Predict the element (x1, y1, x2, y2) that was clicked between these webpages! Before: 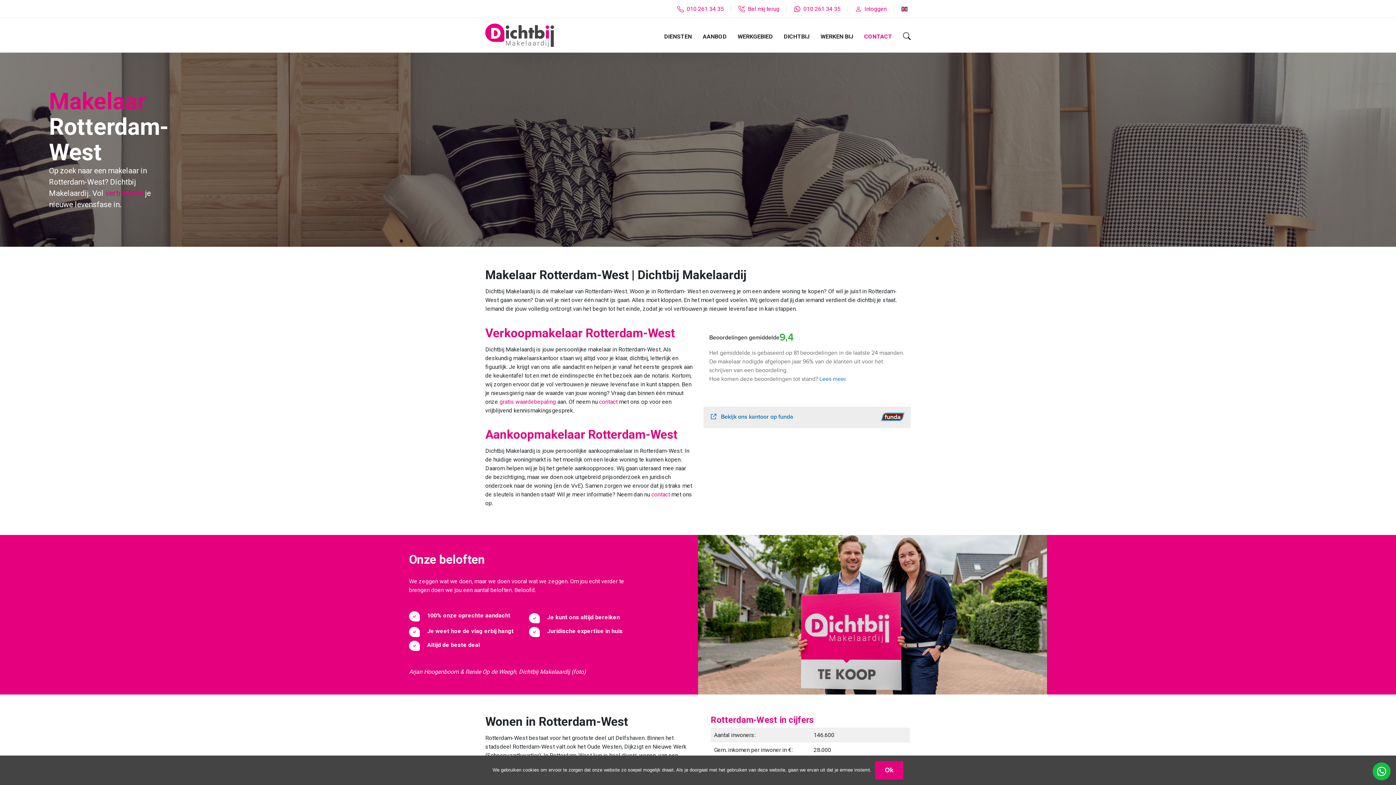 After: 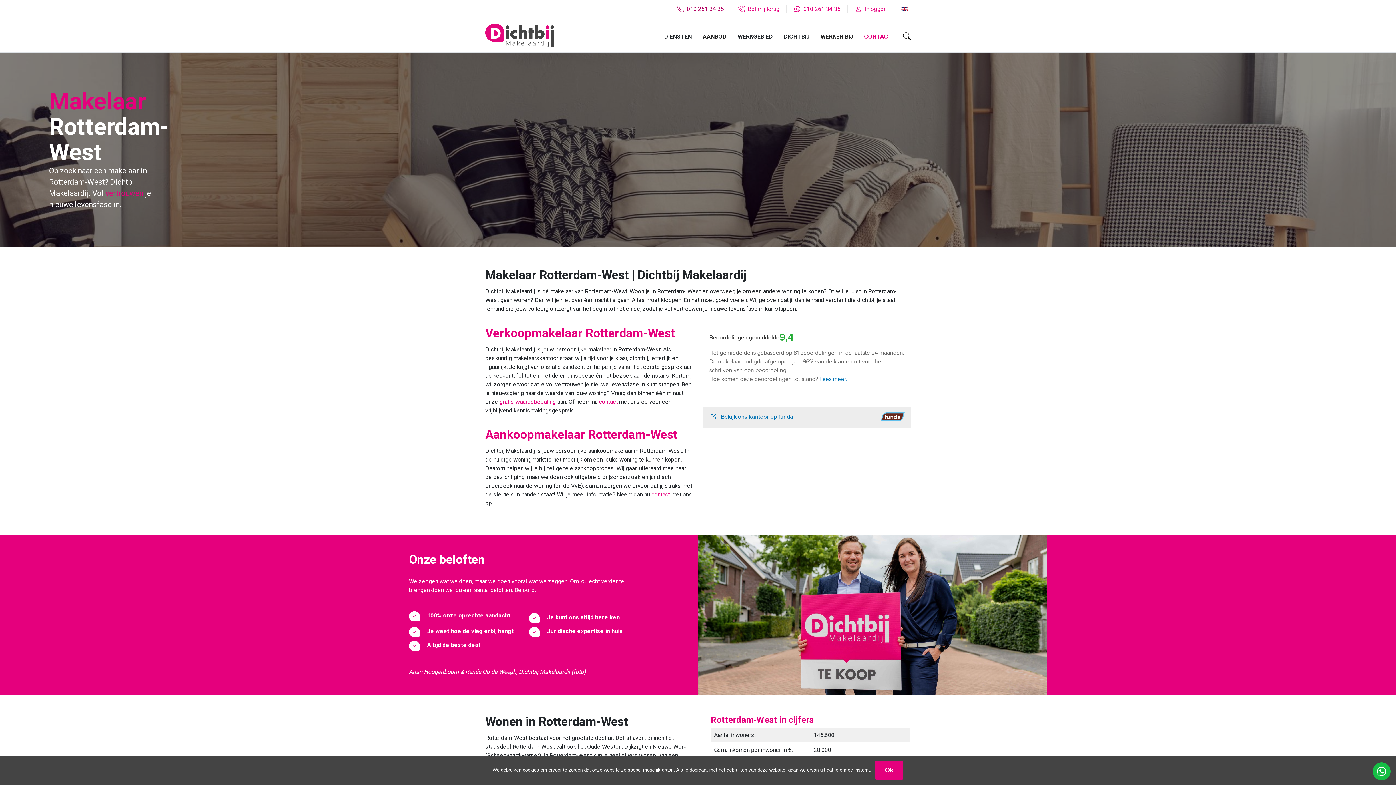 Action: label: 010 261 34 35 bbox: (677, 4, 724, 13)